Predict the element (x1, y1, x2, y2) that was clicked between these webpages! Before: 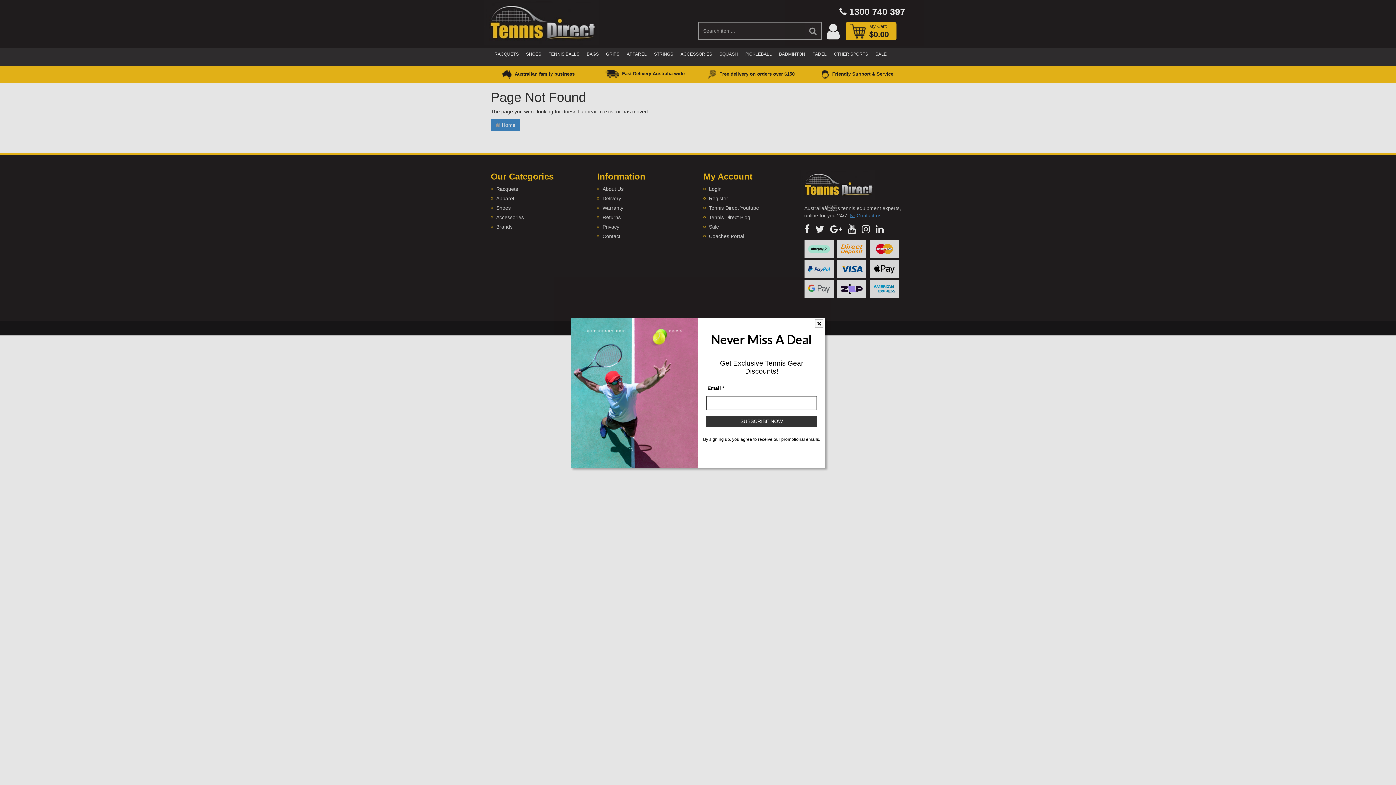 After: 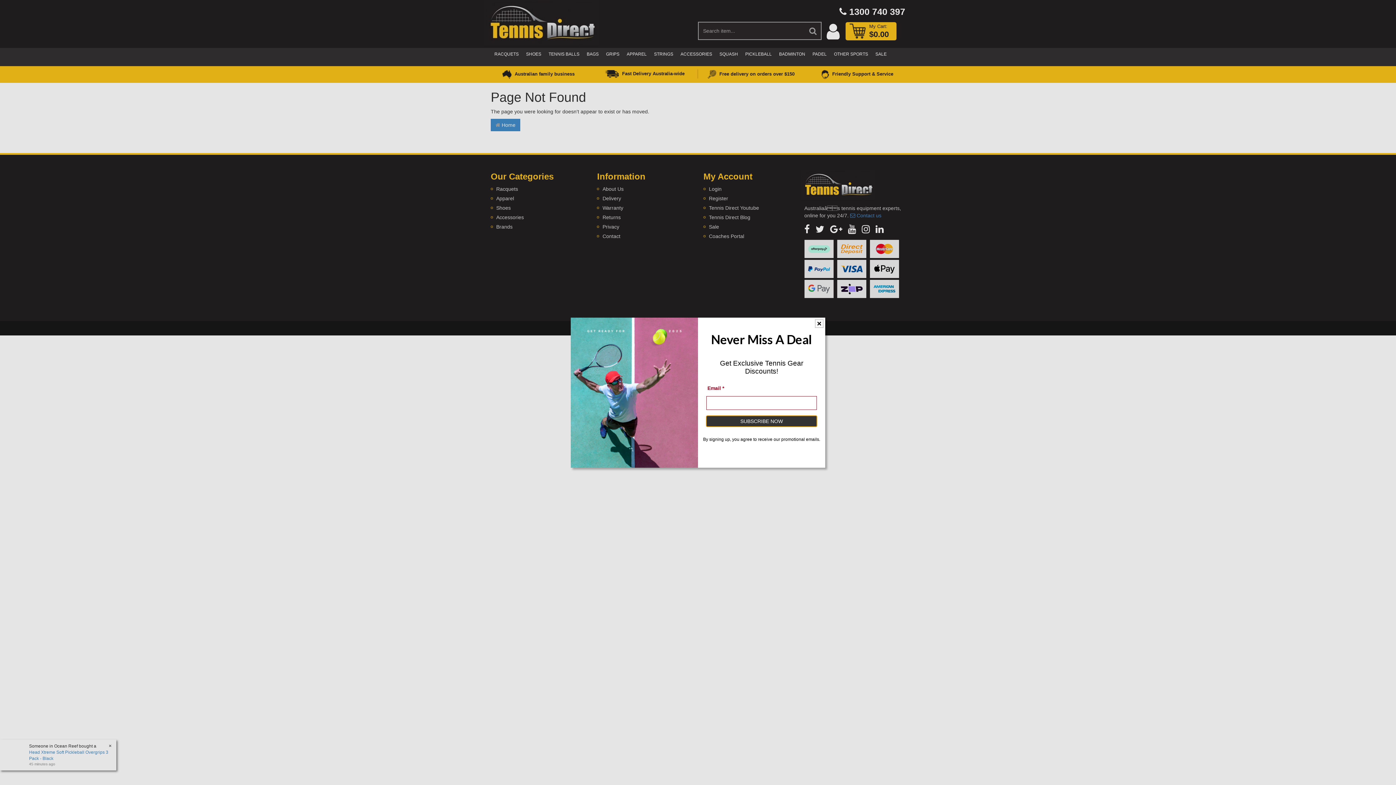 Action: label: SUBSCRIBE NOW bbox: (706, 415, 817, 426)